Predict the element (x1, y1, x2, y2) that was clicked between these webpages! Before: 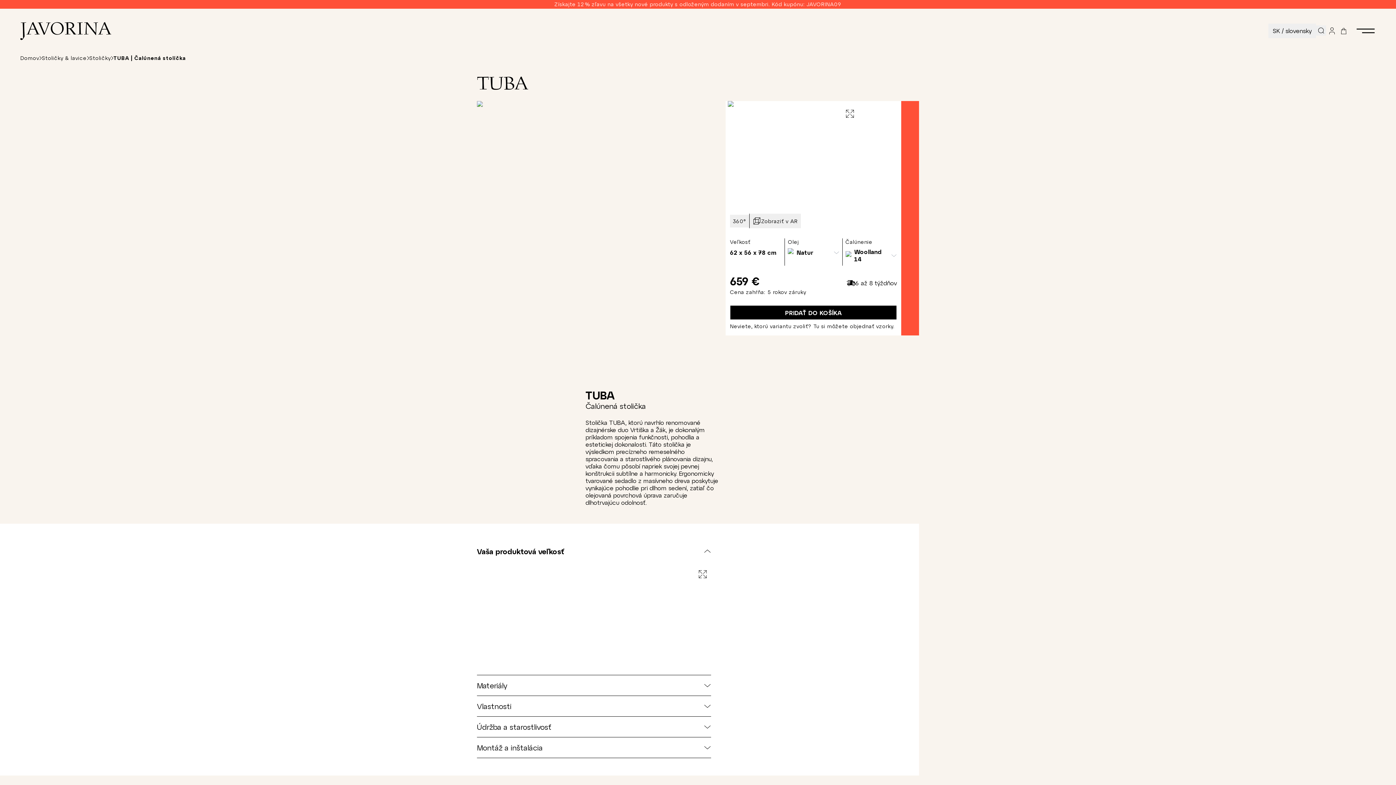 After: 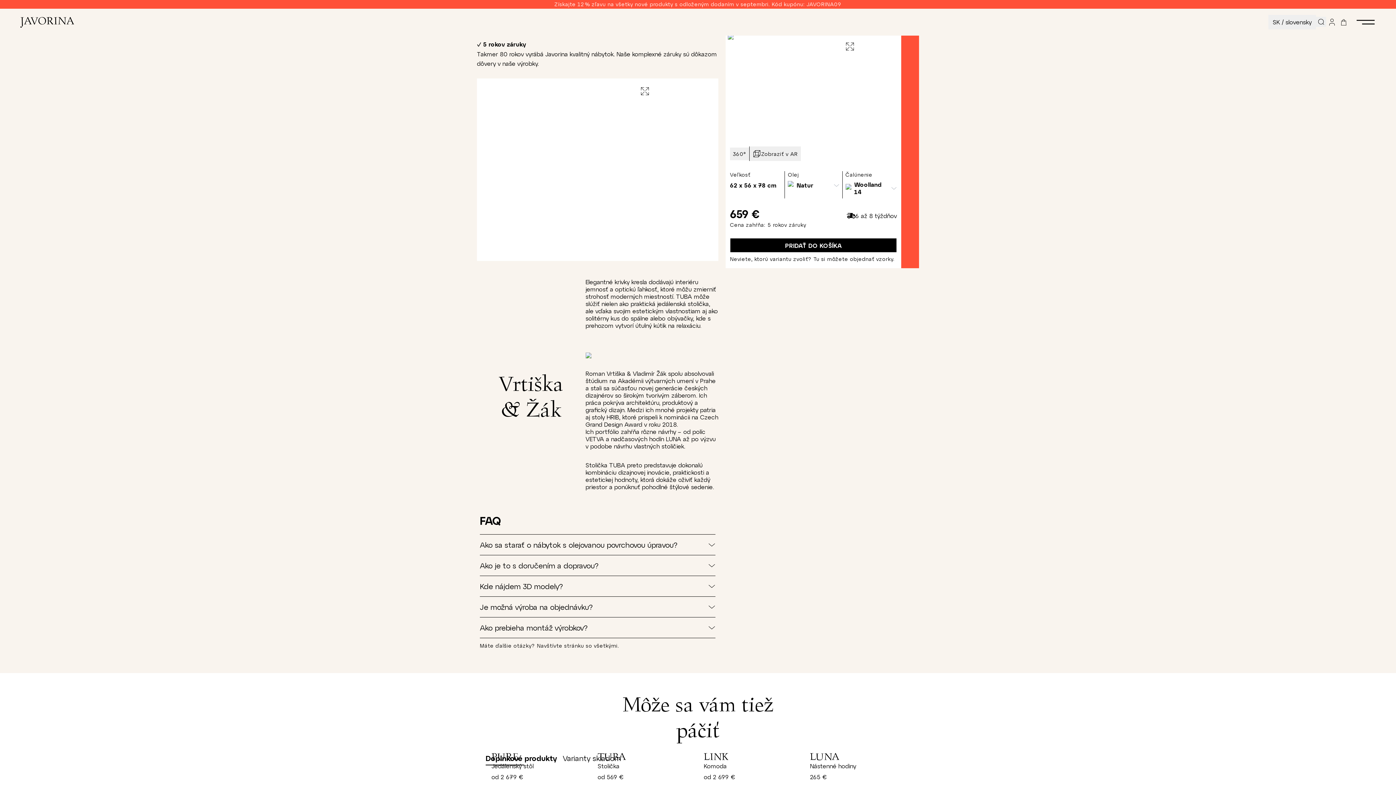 Action: label: 5 rokov záruky bbox: (767, 287, 806, 296)